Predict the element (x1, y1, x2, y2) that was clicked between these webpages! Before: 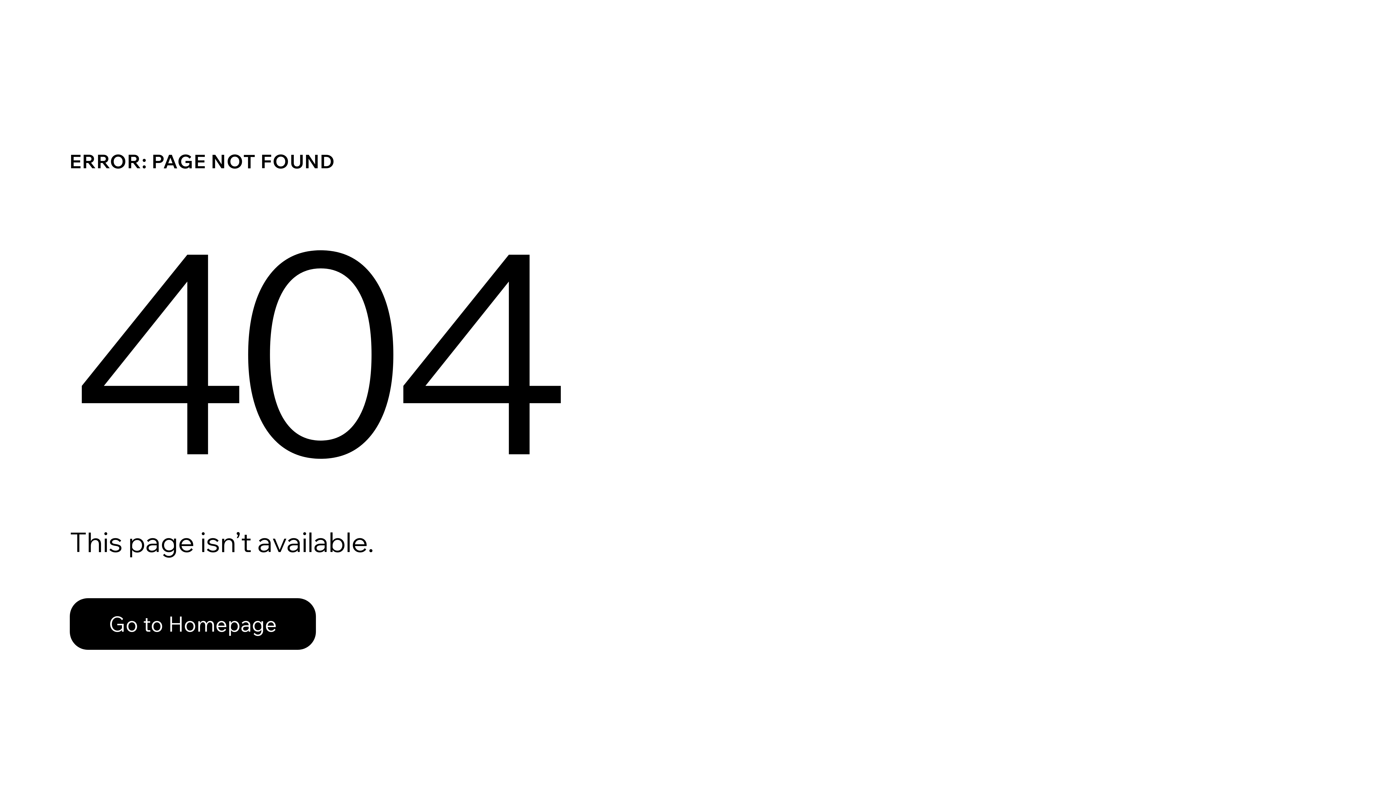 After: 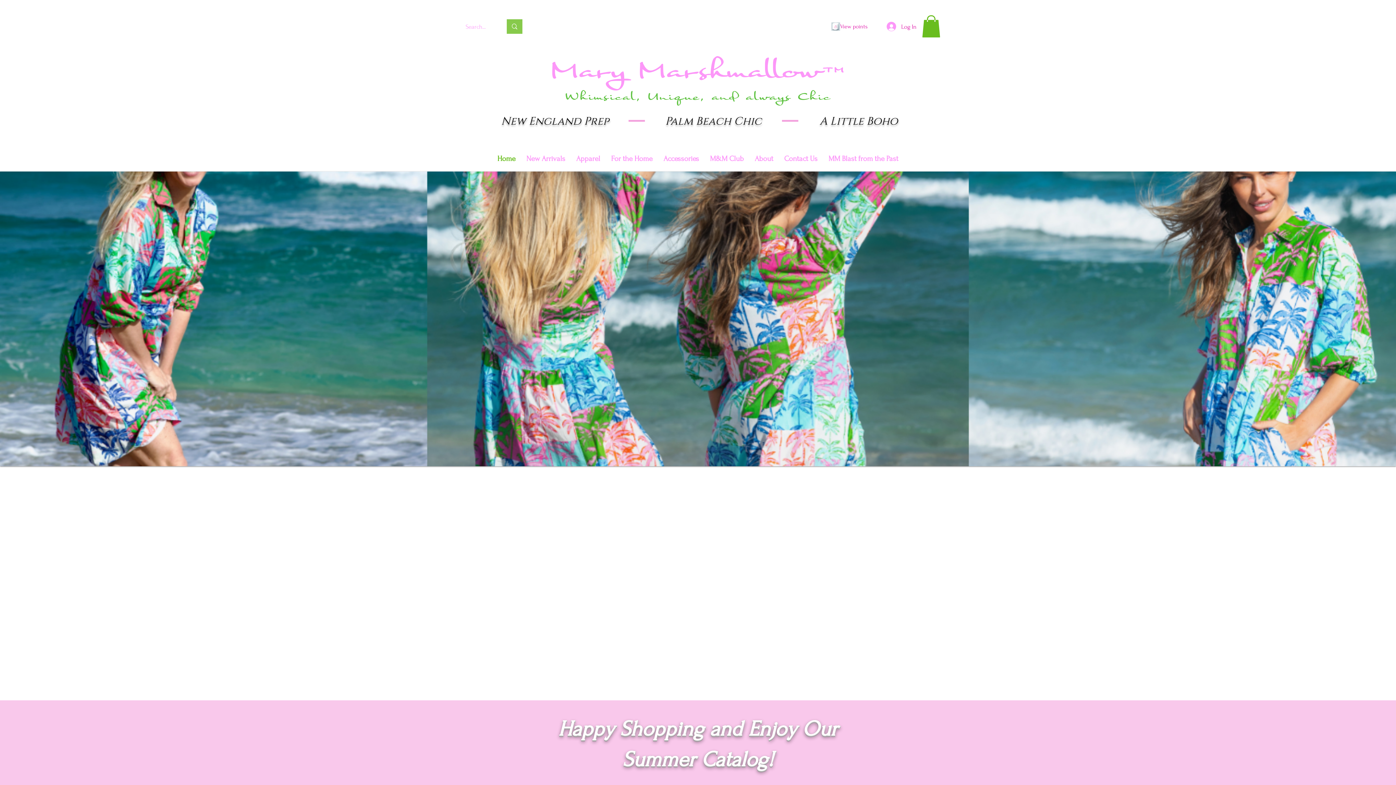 Action: label: Go to Homepage bbox: (69, 582, 768, 659)